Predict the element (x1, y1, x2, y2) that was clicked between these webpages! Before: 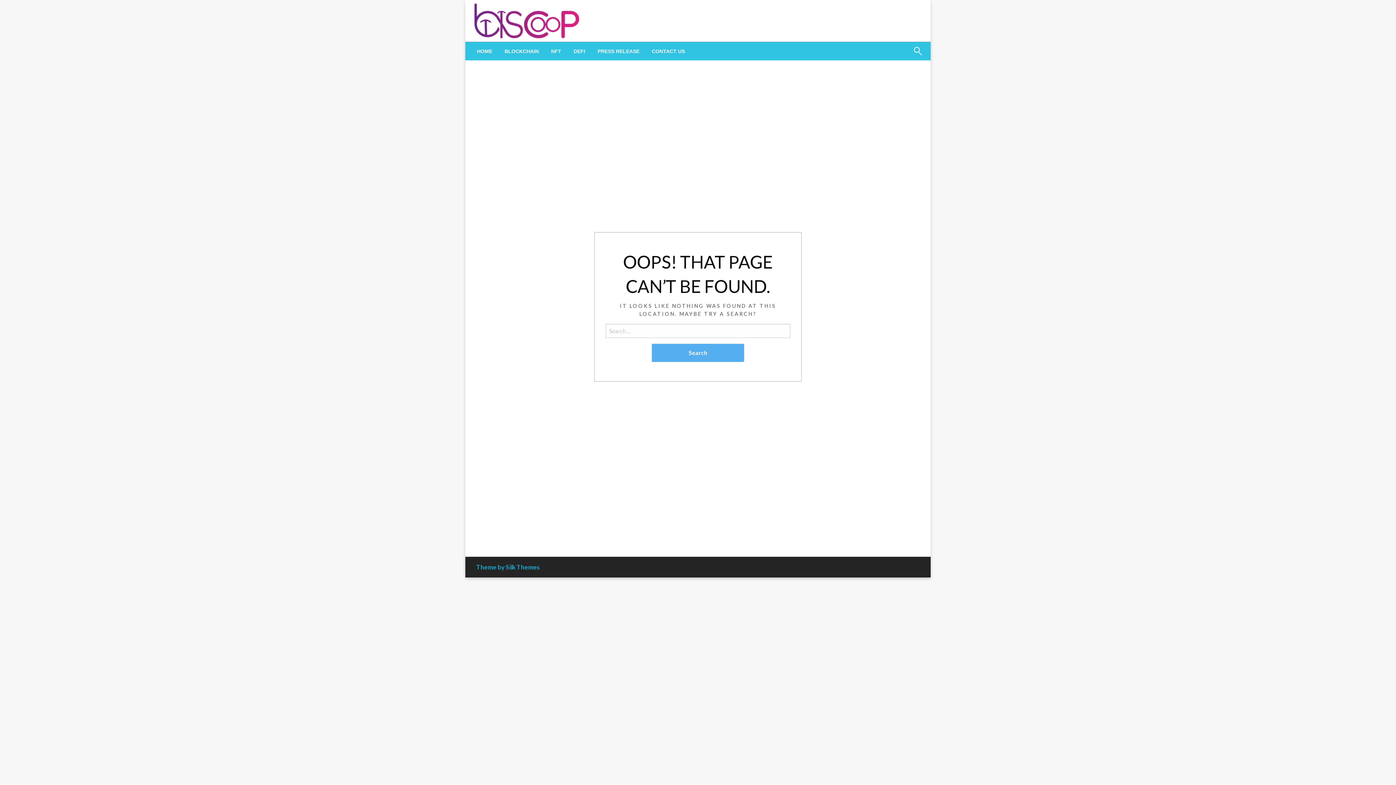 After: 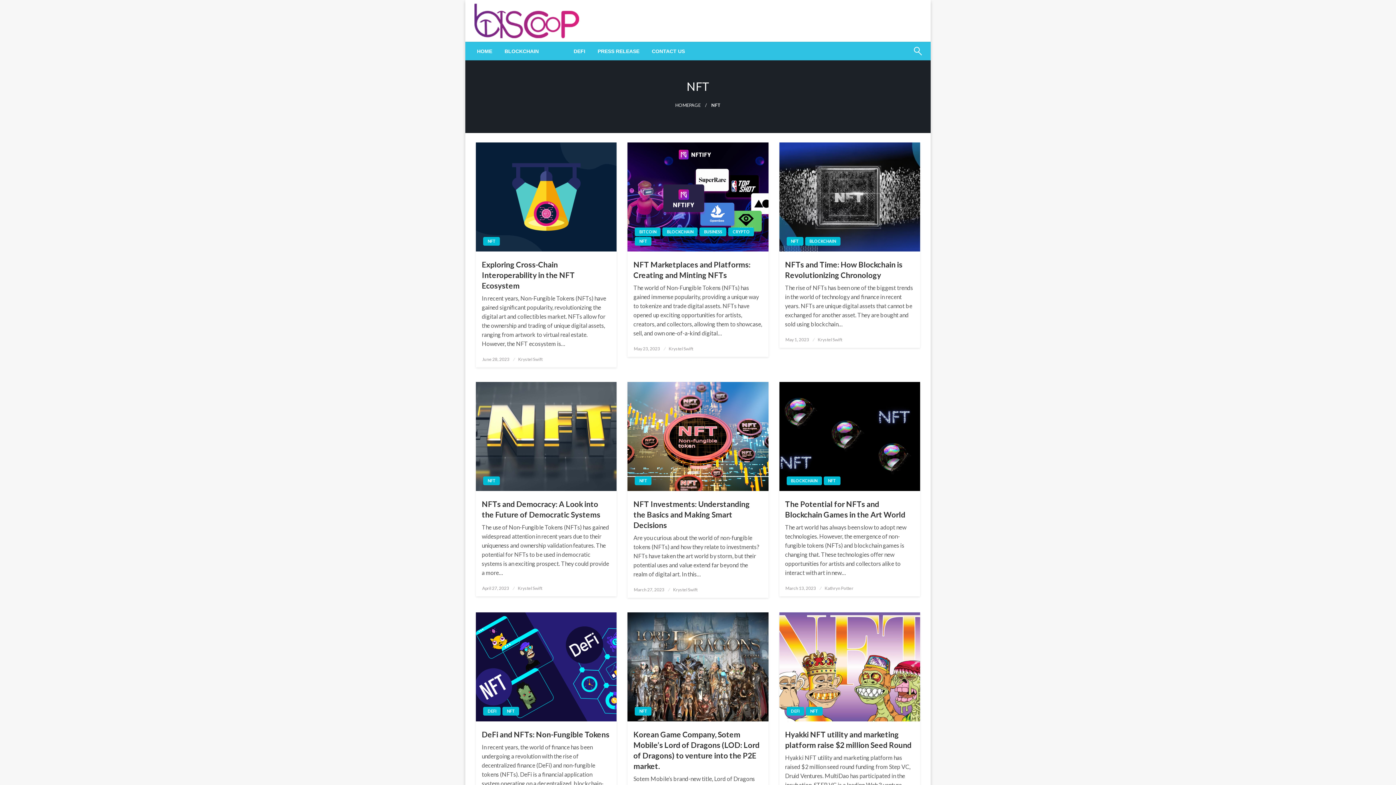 Action: bbox: (545, 42, 567, 60) label: NFT